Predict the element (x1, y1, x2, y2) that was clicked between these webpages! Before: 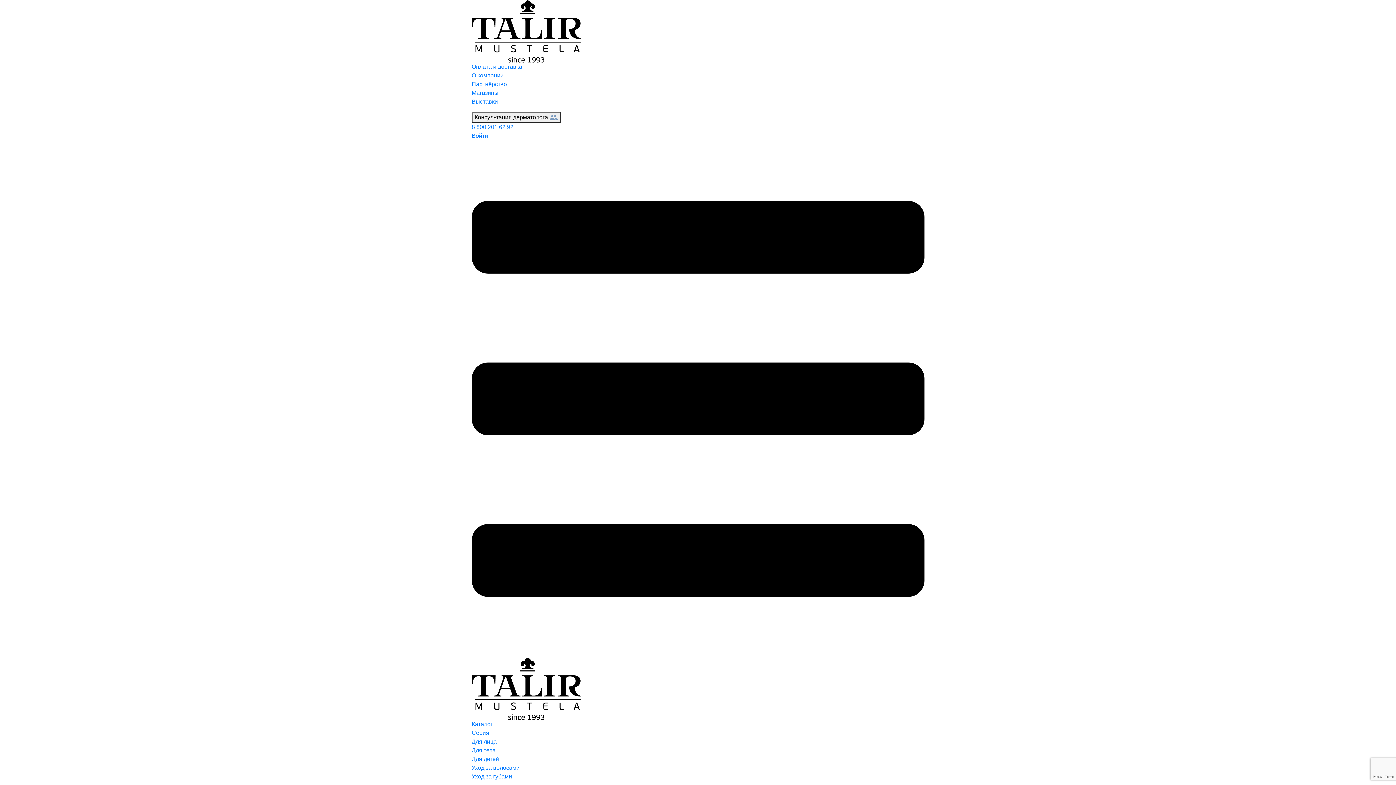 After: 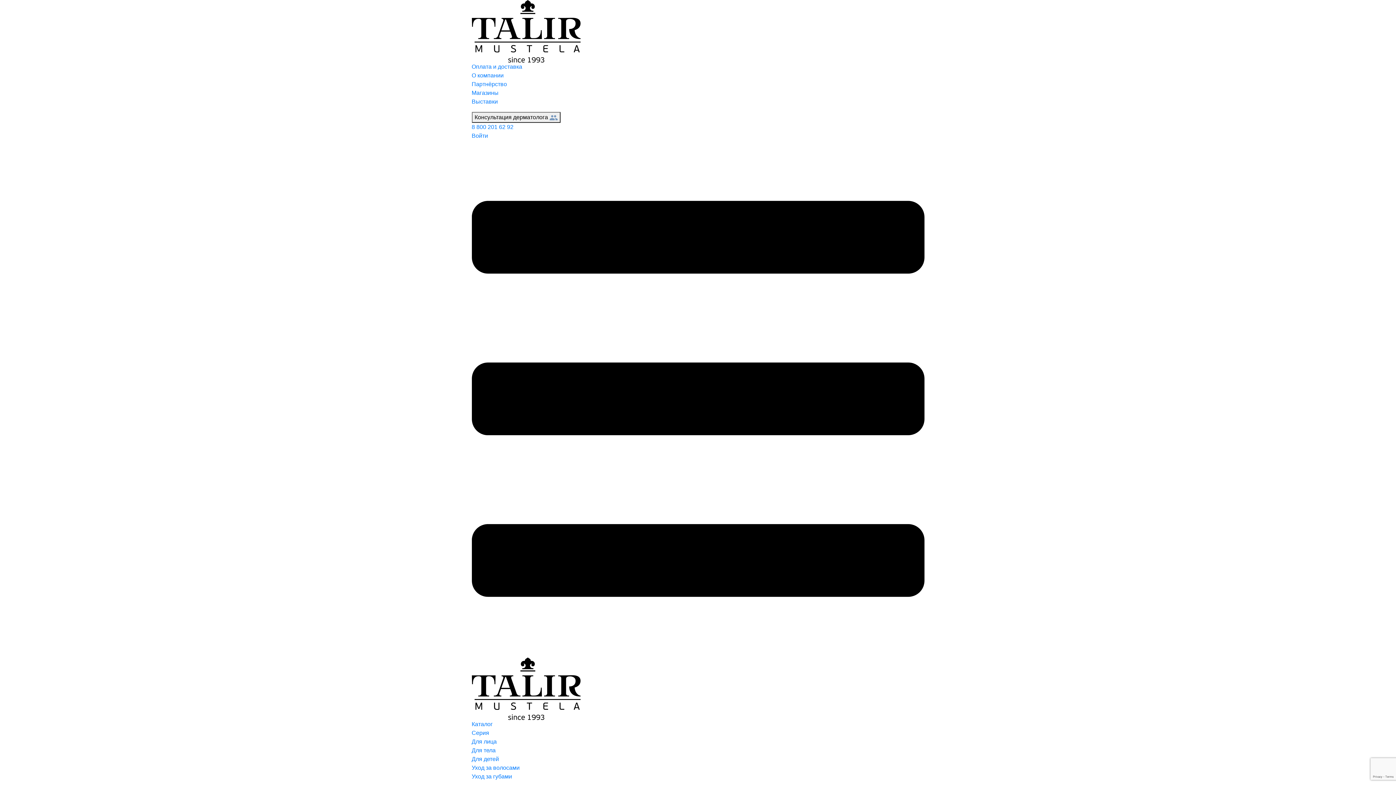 Action: bbox: (471, 773, 512, 780) label: Уход за губами